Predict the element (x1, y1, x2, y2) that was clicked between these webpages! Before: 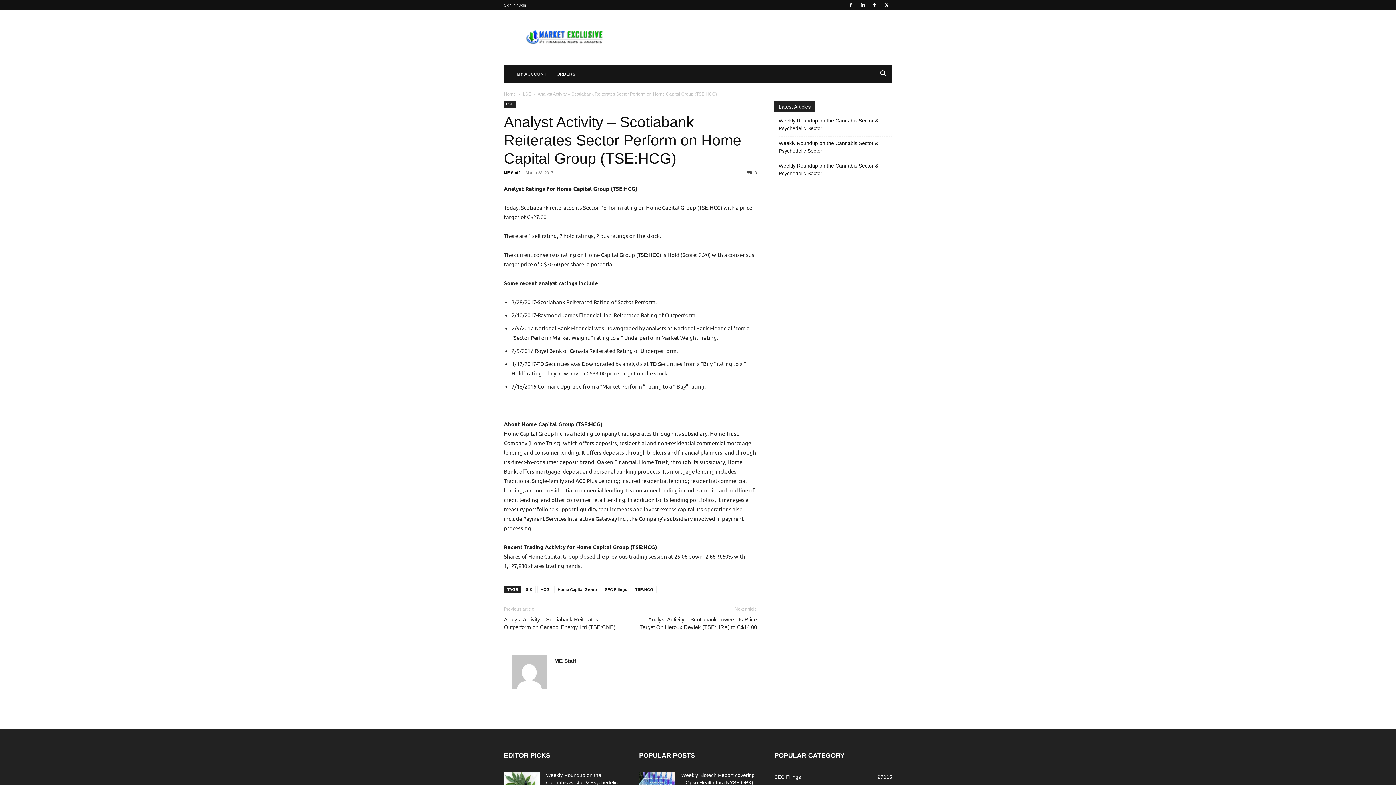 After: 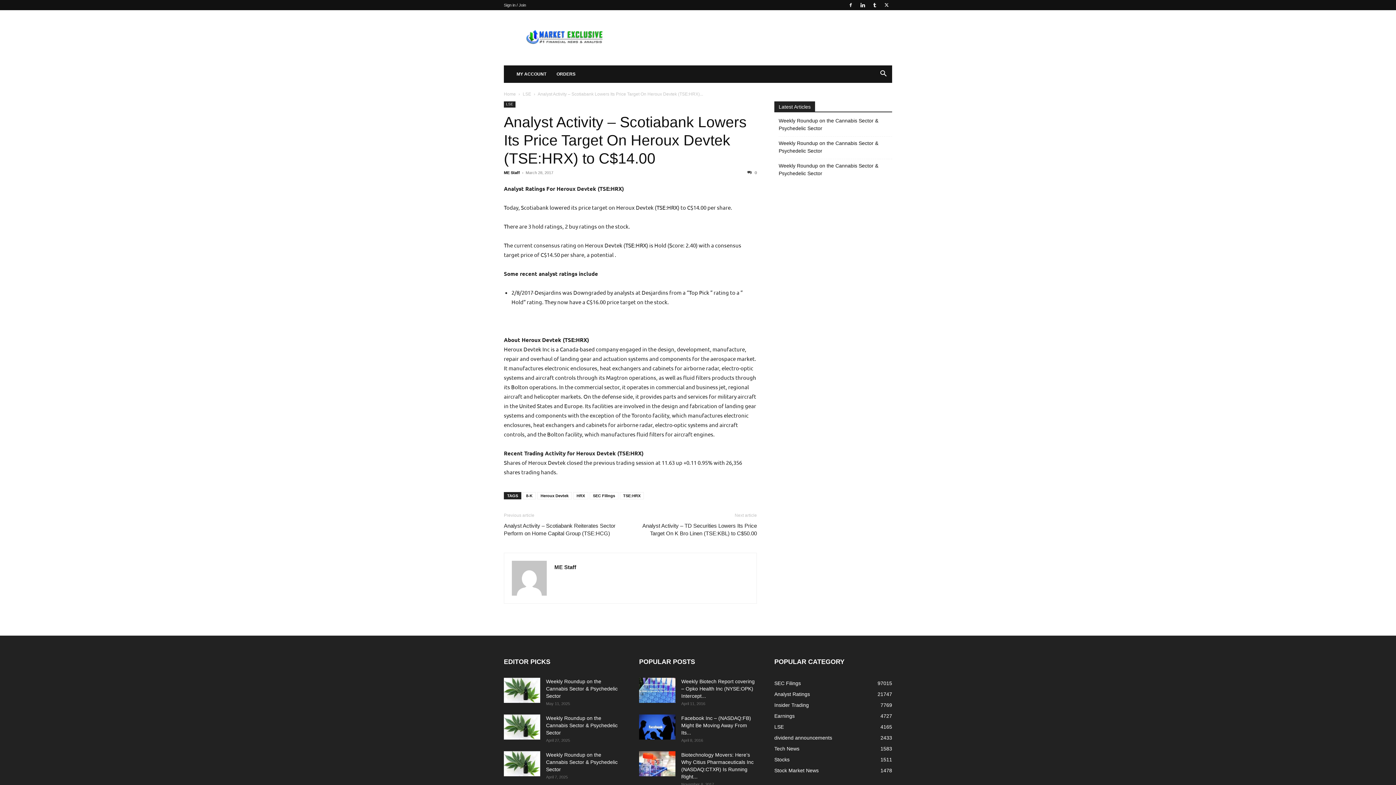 Action: label: Analyst Activity – Scotiabank Lowers Its Price Target On Heroux Devtek (TSE:HRX) to C$14.00 bbox: (639, 616, 757, 631)